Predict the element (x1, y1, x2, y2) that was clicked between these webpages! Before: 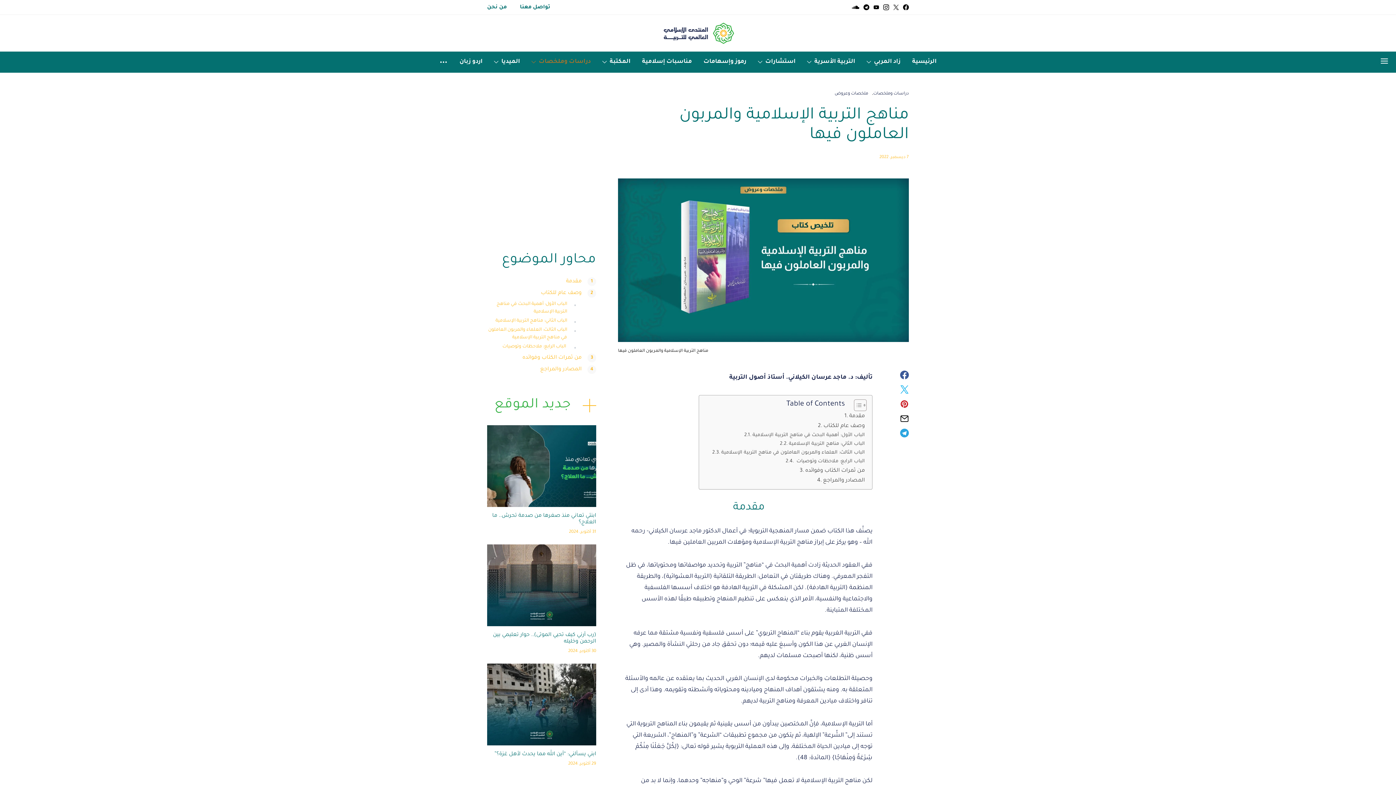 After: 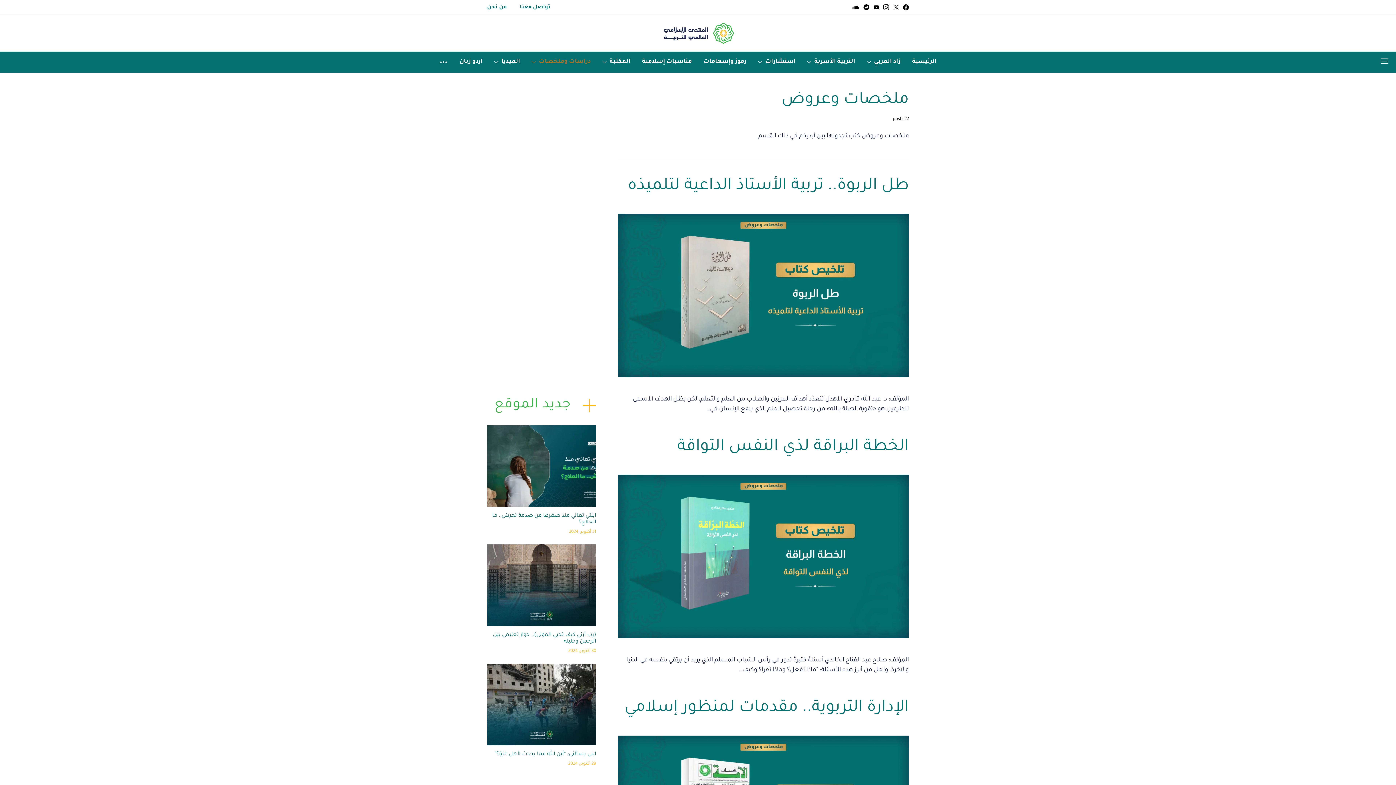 Action: label: ملخصات وعروض bbox: (834, 91, 868, 96)